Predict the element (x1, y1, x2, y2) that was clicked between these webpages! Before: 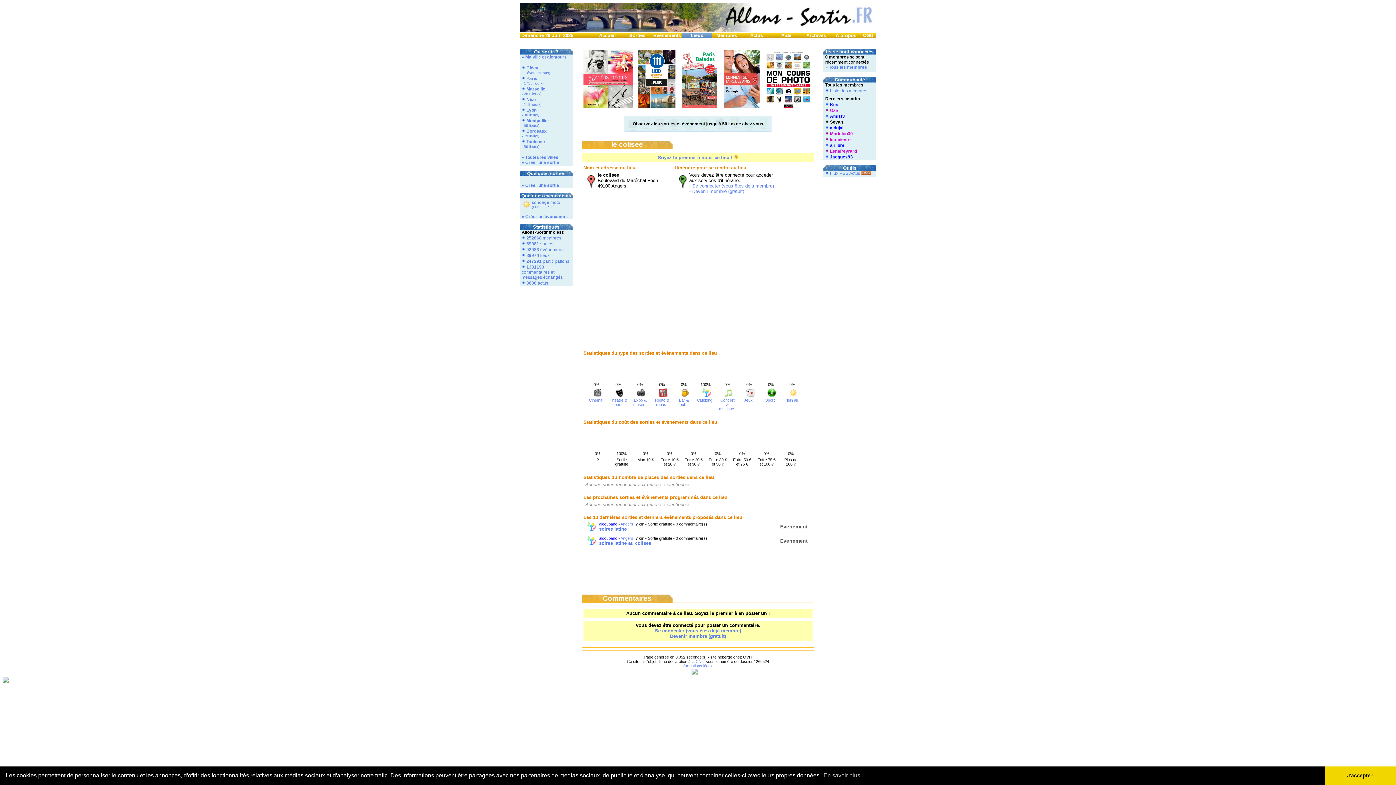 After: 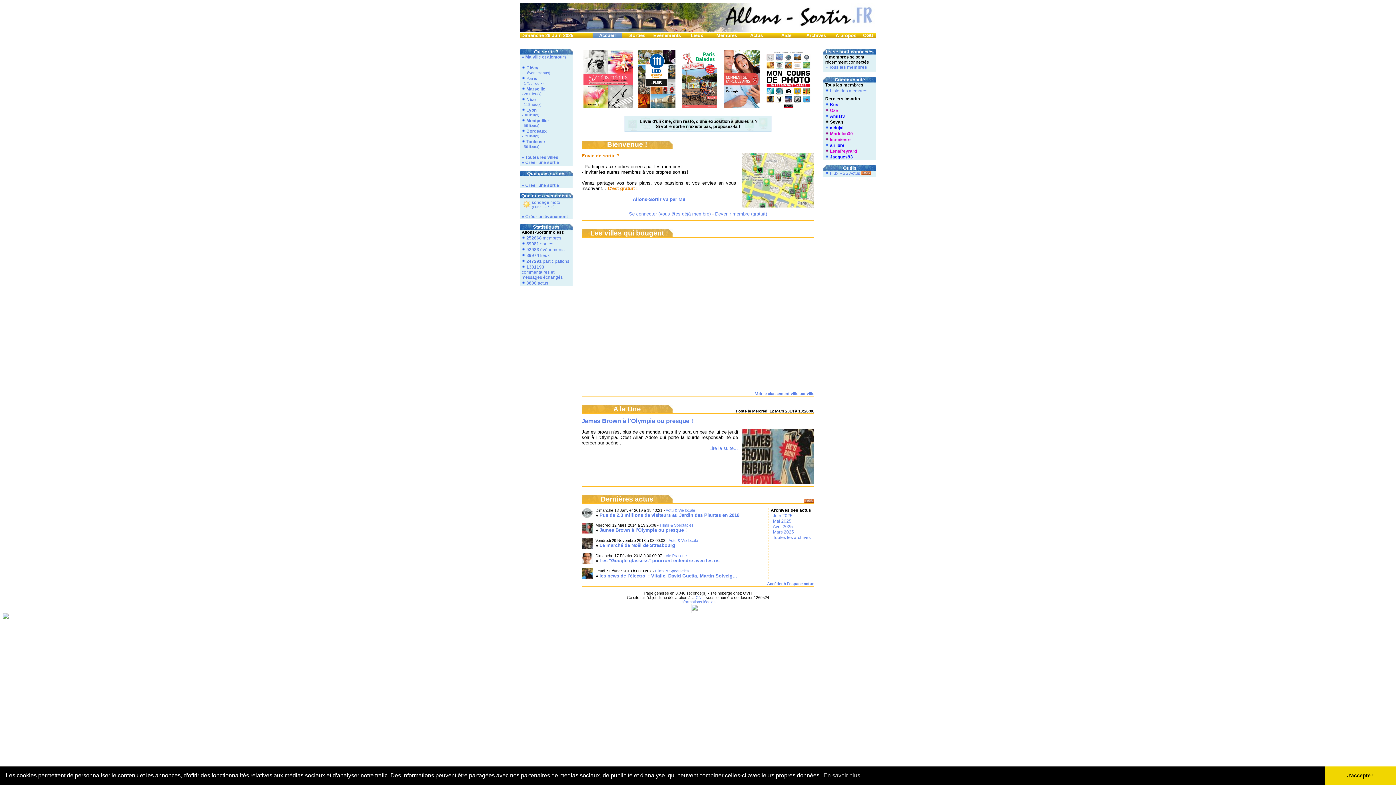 Action: label: Accueil bbox: (599, 32, 616, 38)